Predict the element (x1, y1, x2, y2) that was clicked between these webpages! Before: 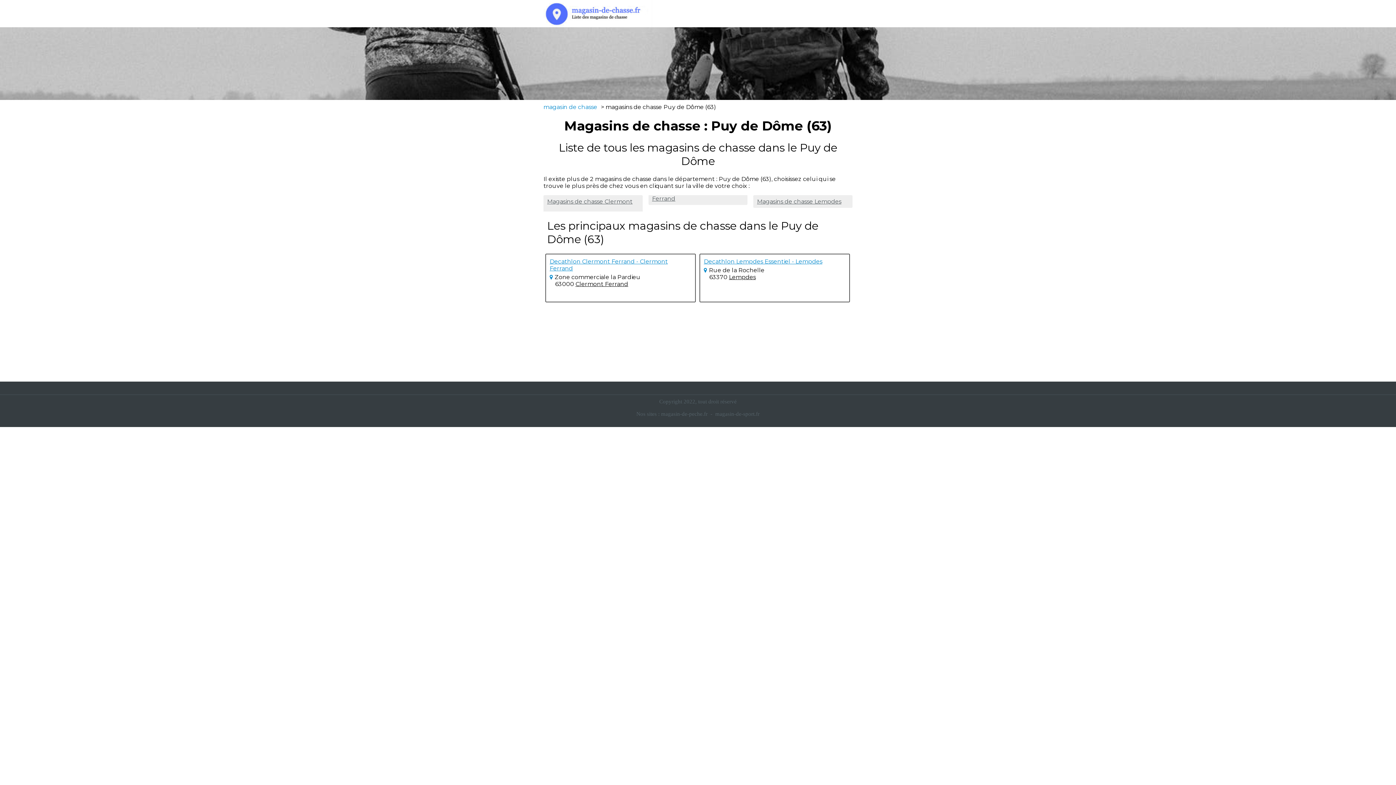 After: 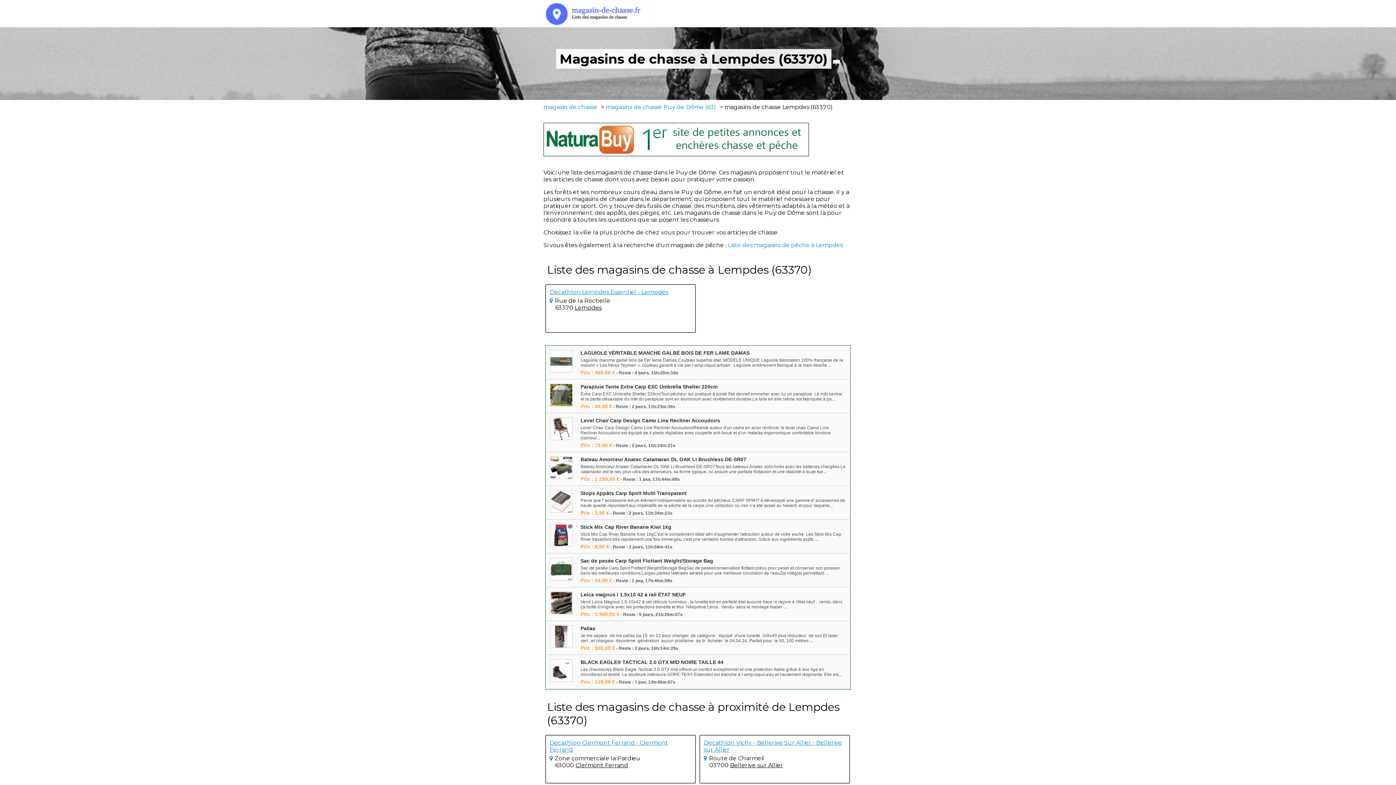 Action: bbox: (729, 273, 756, 282) label: Lempdes